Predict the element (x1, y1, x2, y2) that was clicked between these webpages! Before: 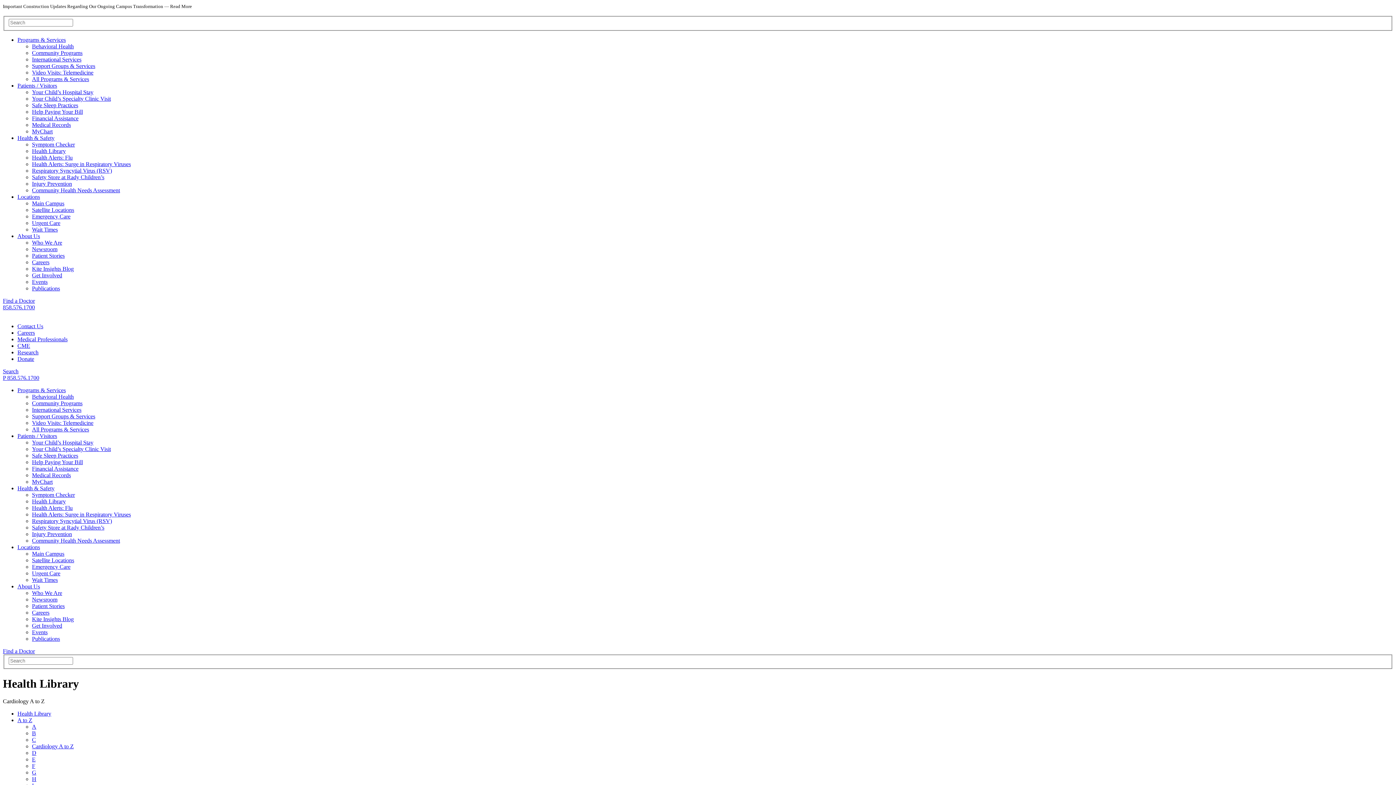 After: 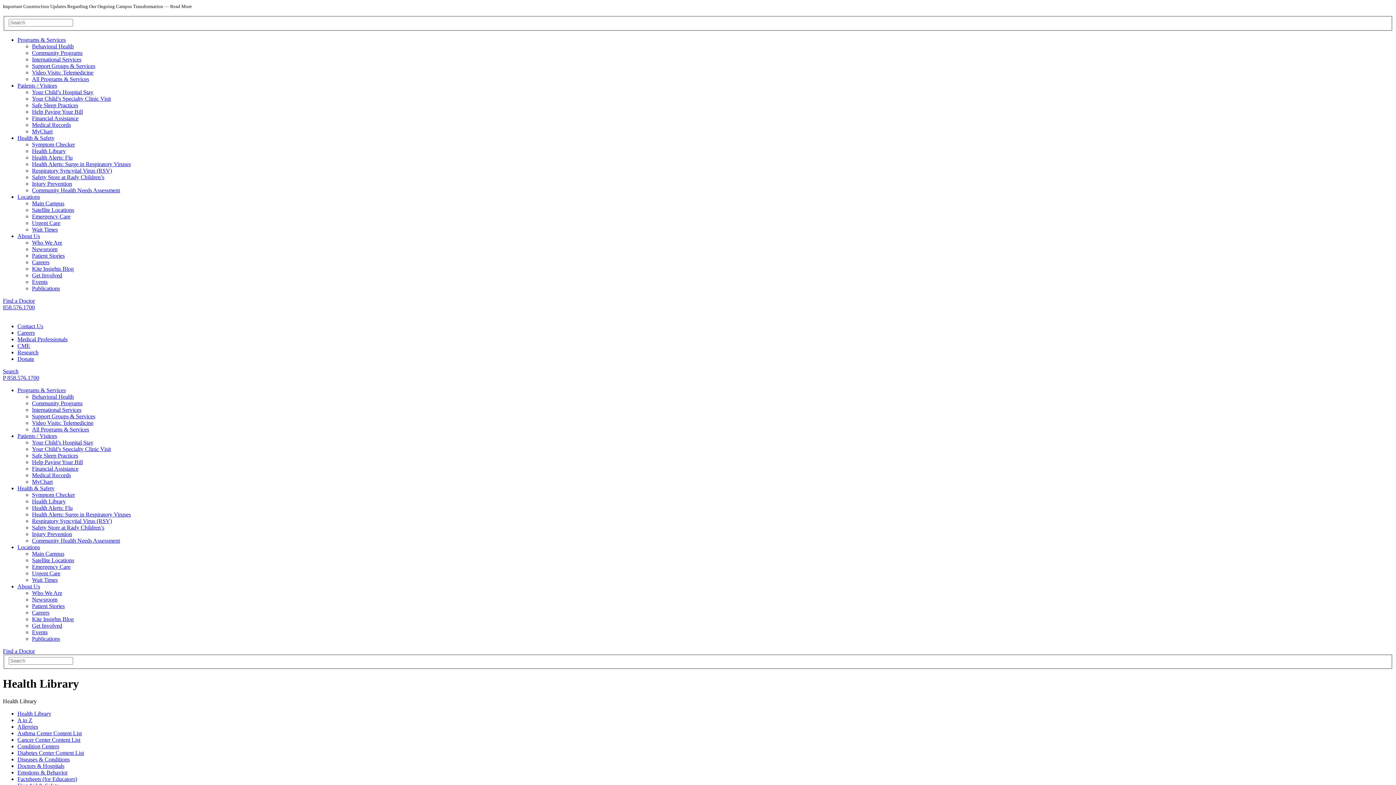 Action: bbox: (17, 710, 51, 717) label: Health Library